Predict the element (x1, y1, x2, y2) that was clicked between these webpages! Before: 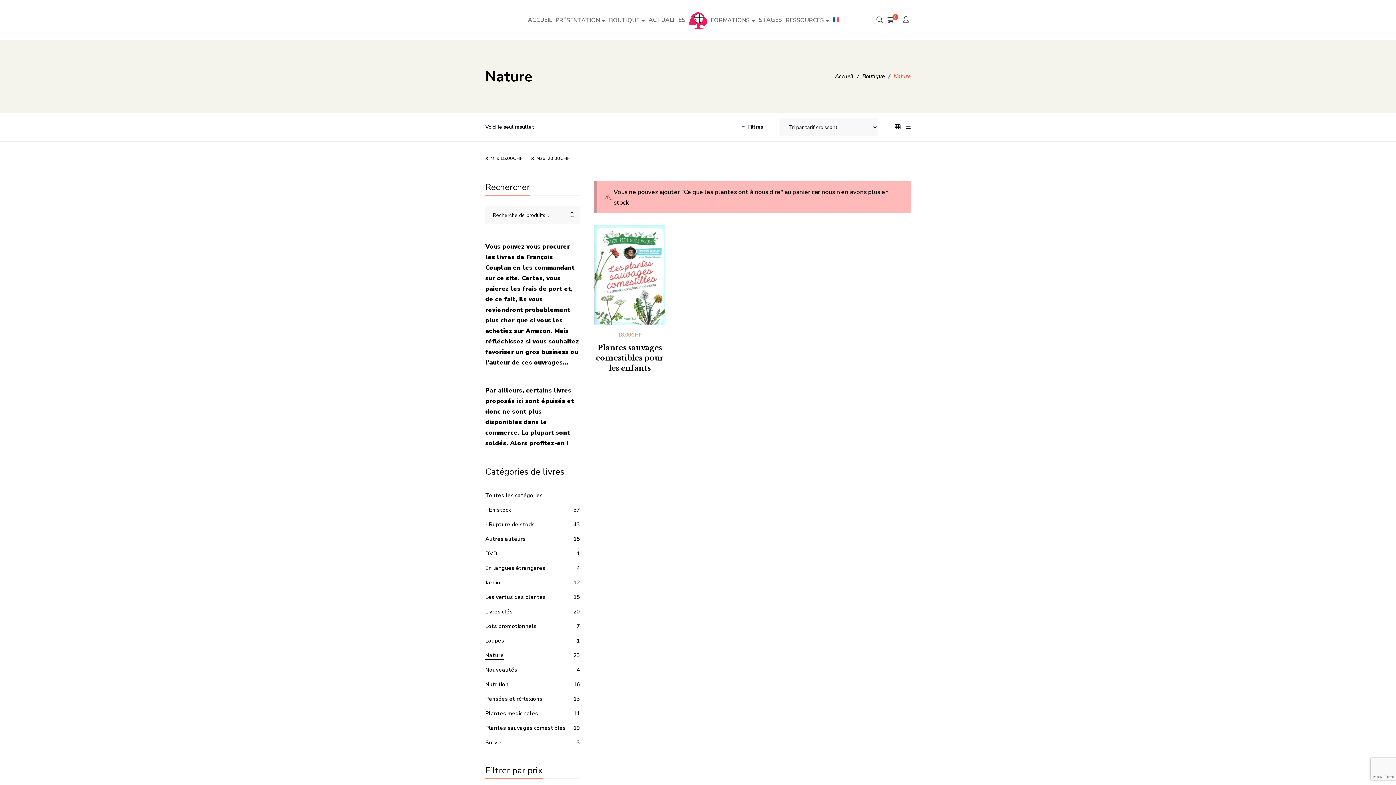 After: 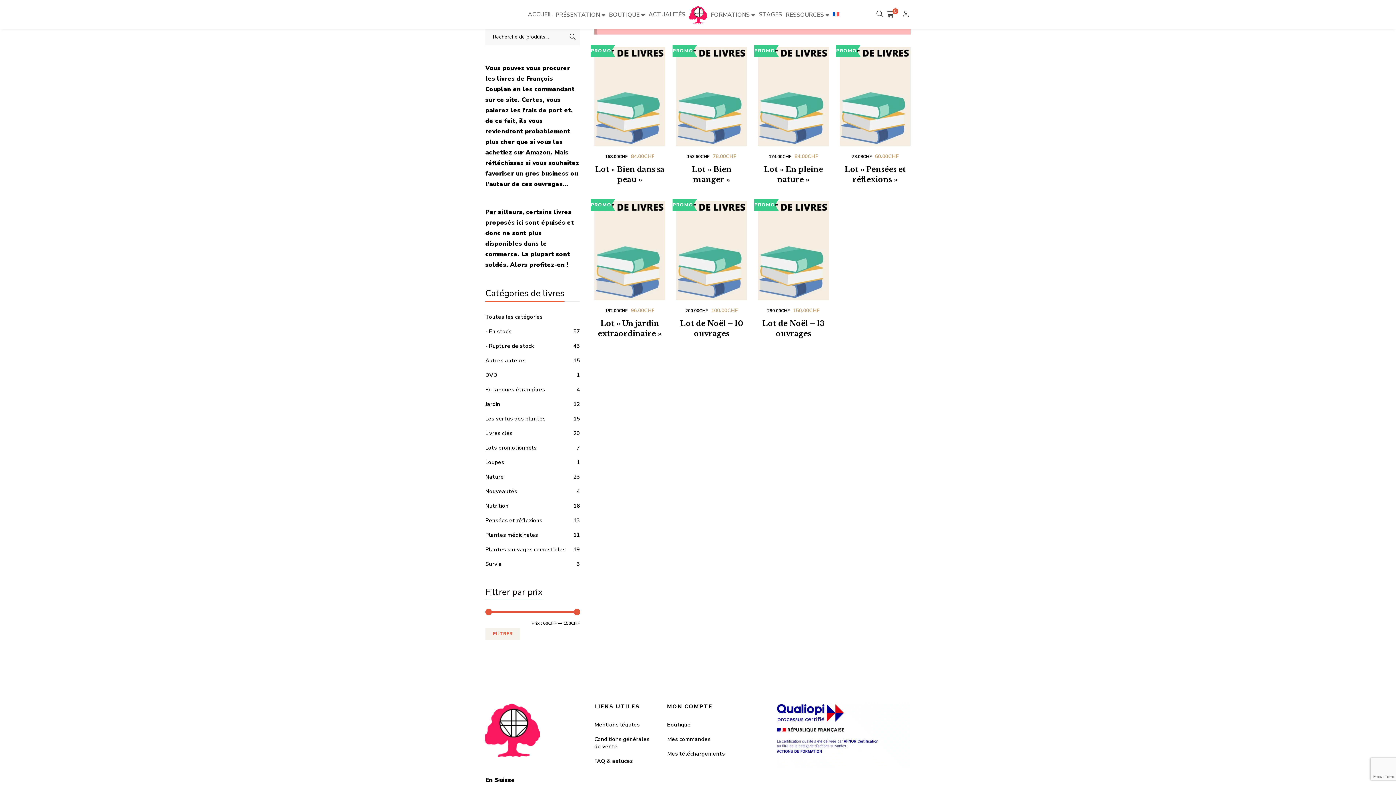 Action: label: Lots promotionnels bbox: (485, 622, 536, 631)